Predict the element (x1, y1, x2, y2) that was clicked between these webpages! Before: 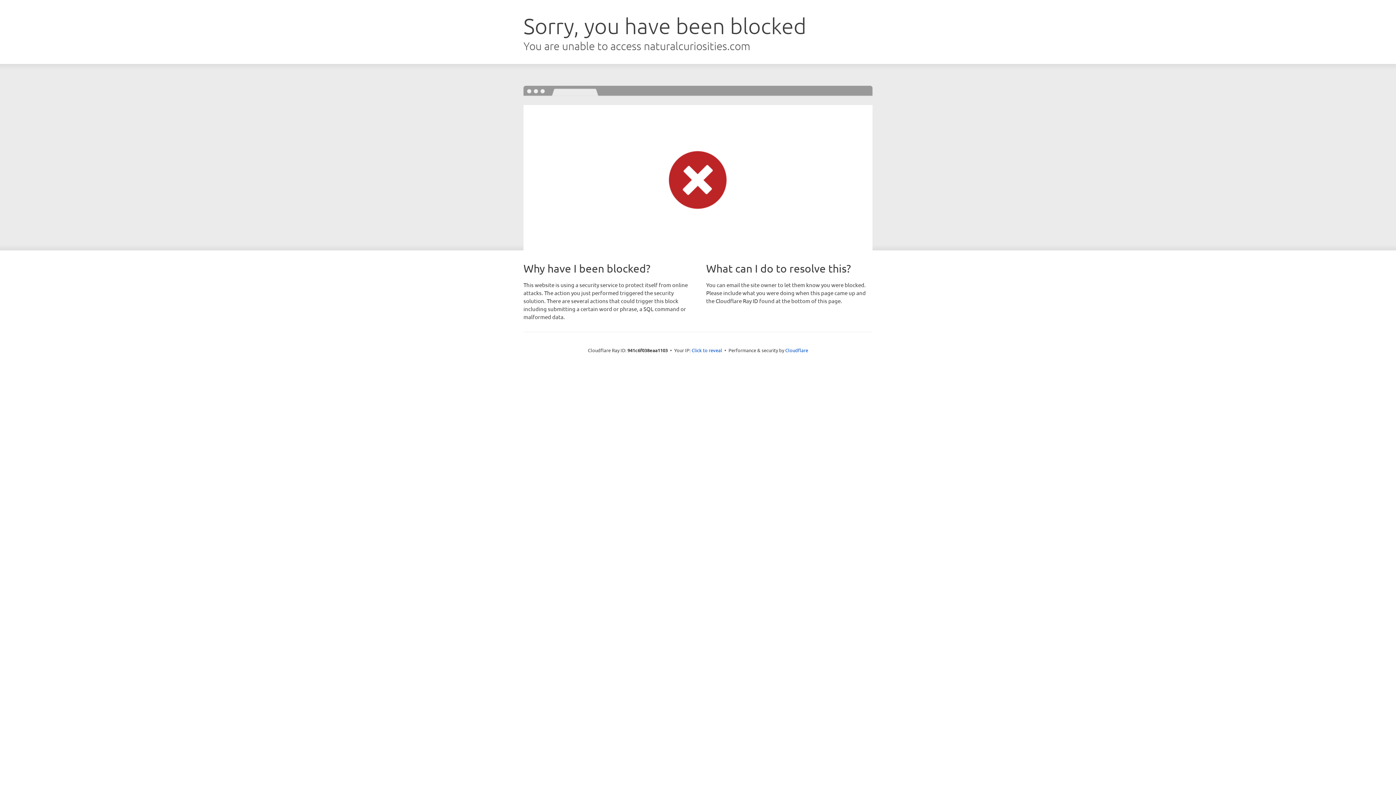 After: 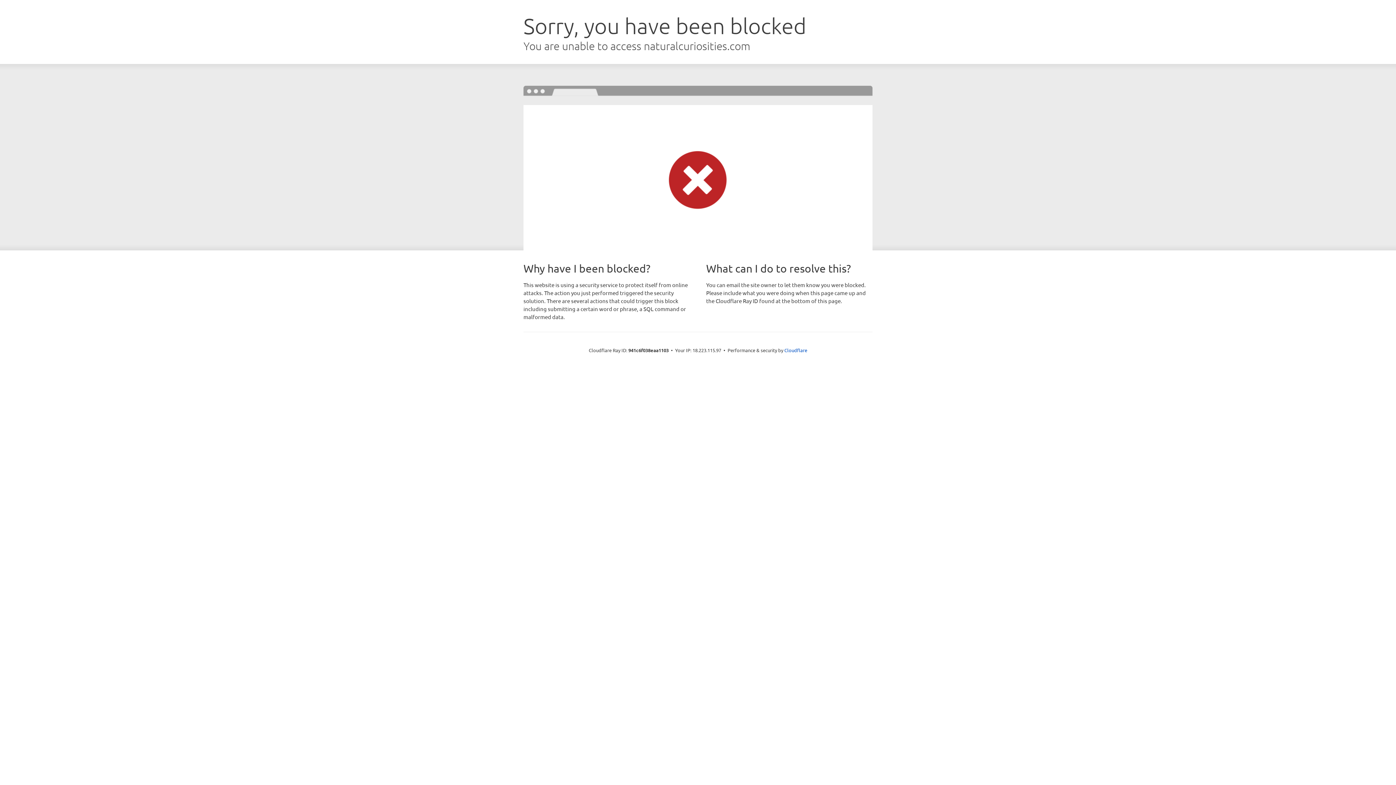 Action: label: Click to reveal bbox: (691, 346, 722, 353)